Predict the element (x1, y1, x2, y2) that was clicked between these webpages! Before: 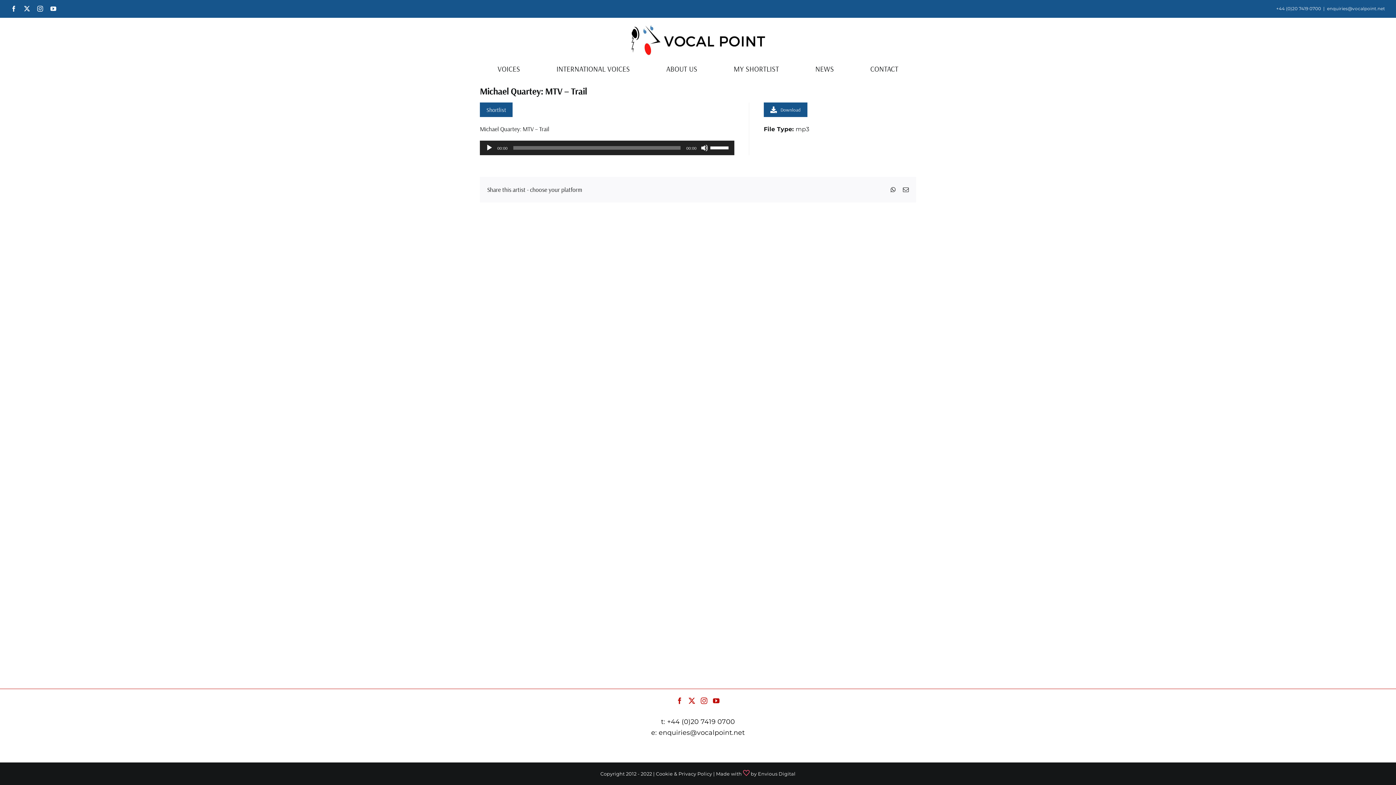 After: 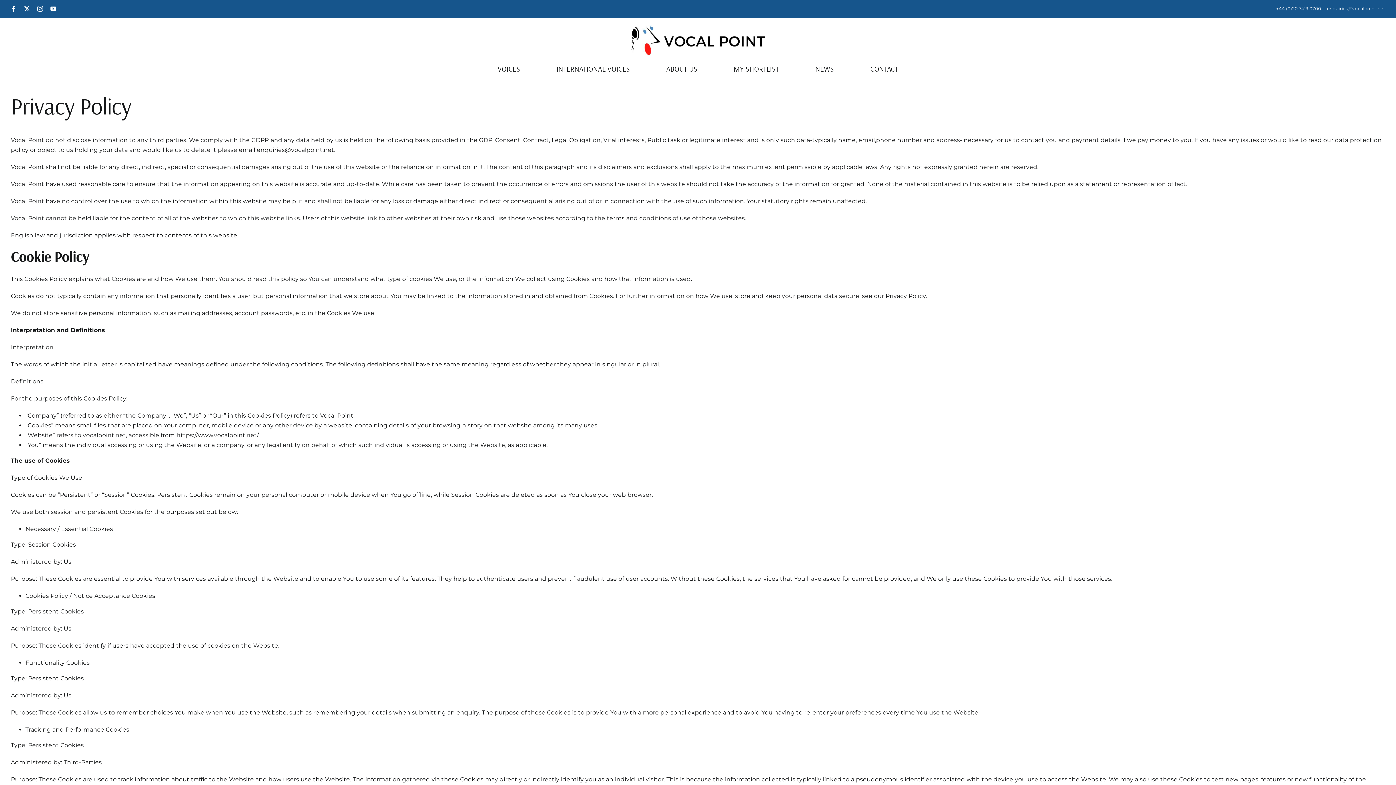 Action: bbox: (656, 771, 712, 777) label: Cookie & Privacy Policy